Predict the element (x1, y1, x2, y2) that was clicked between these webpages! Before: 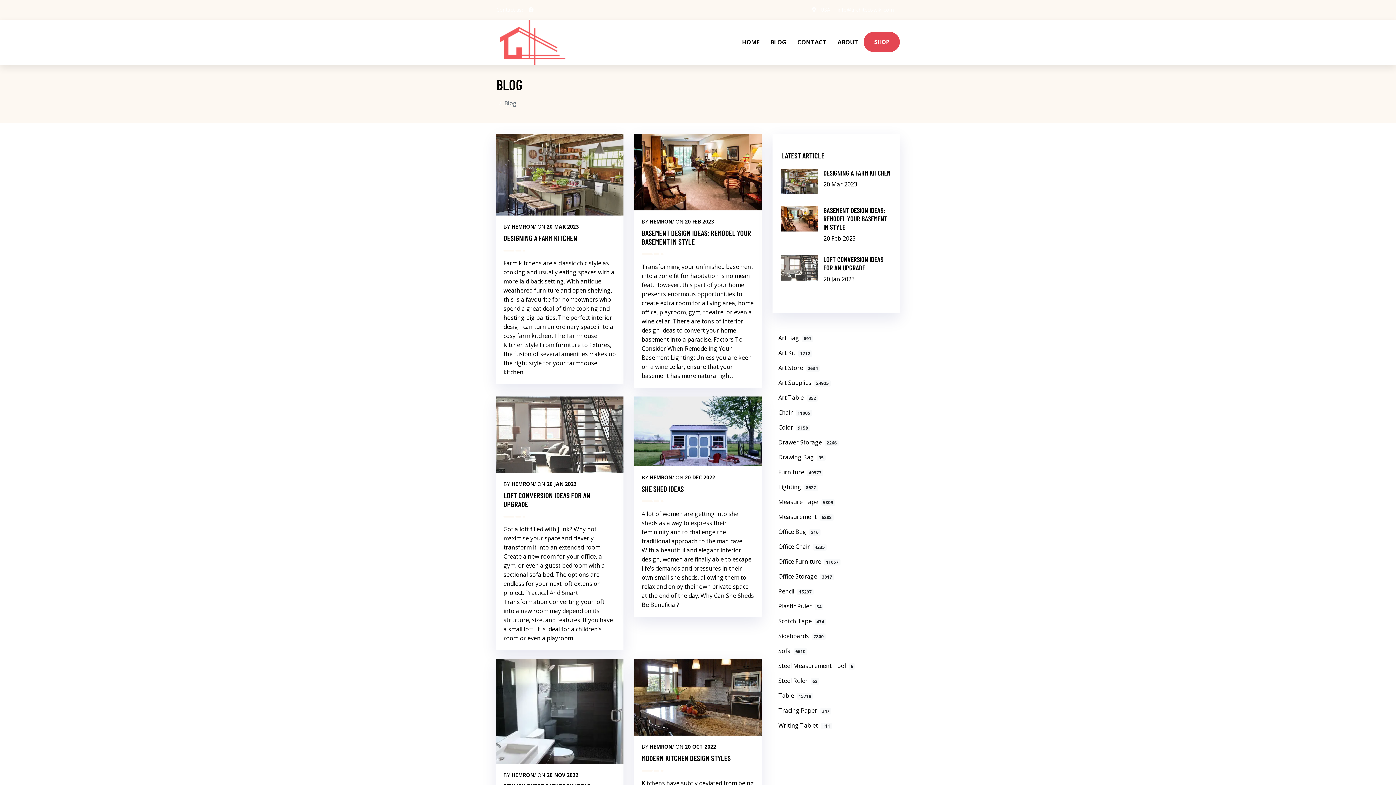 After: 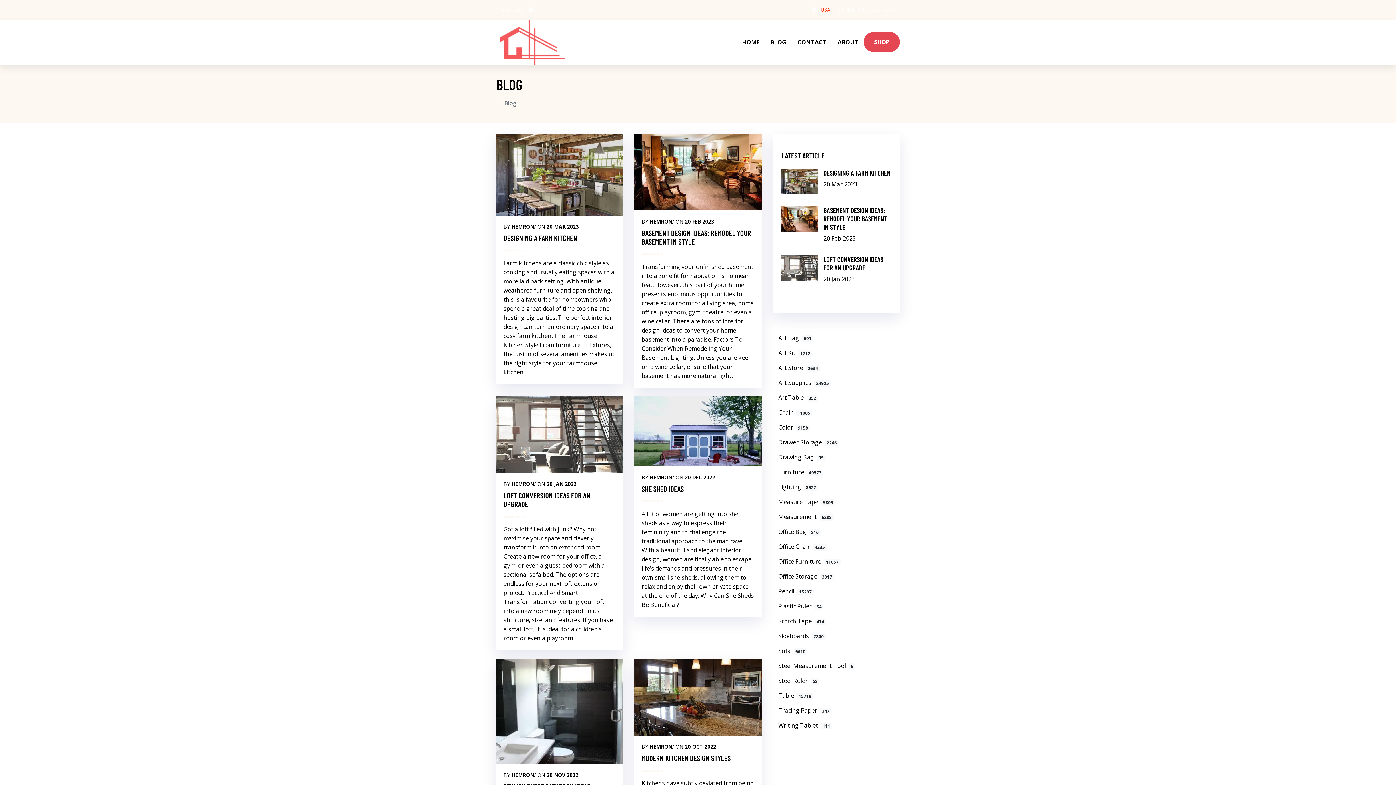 Action: label: USA bbox: (820, 6, 830, 13)